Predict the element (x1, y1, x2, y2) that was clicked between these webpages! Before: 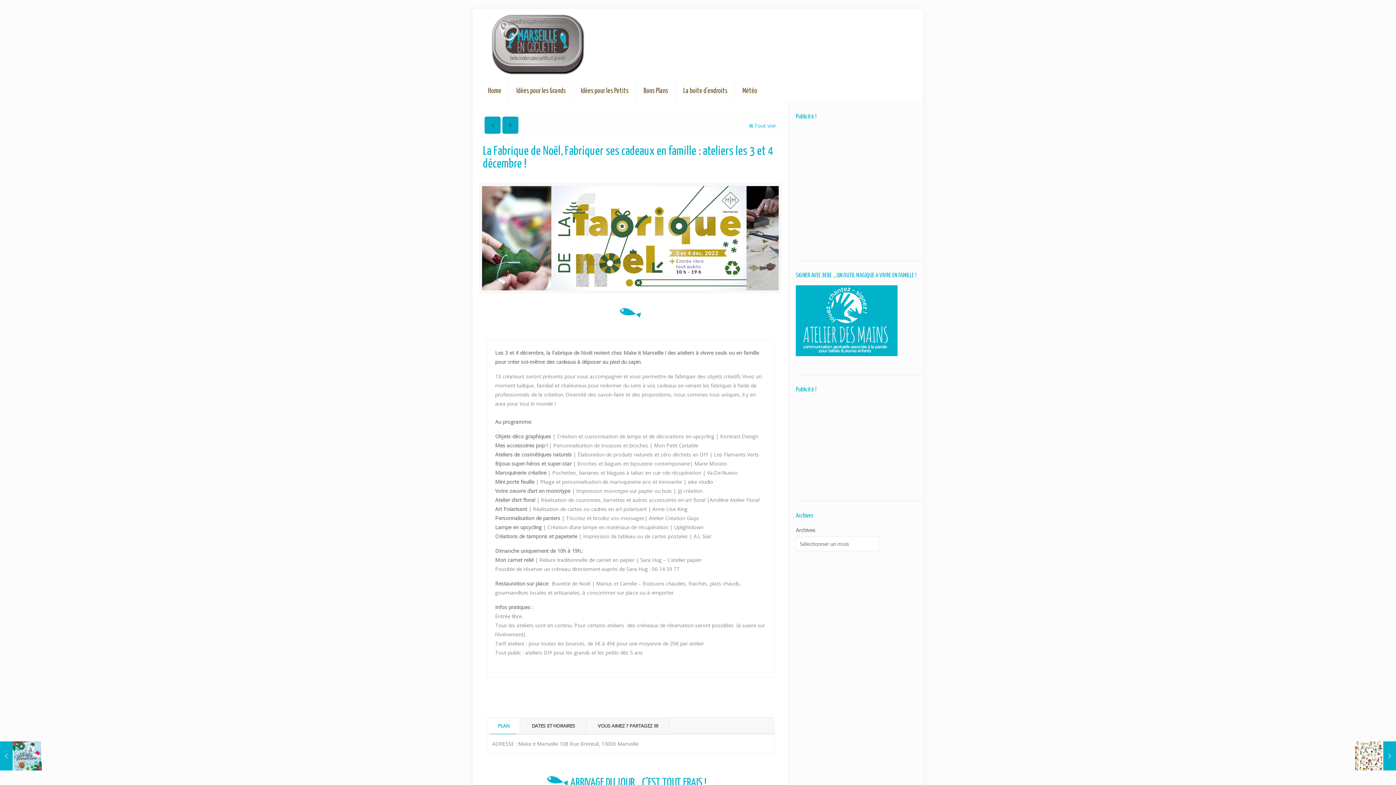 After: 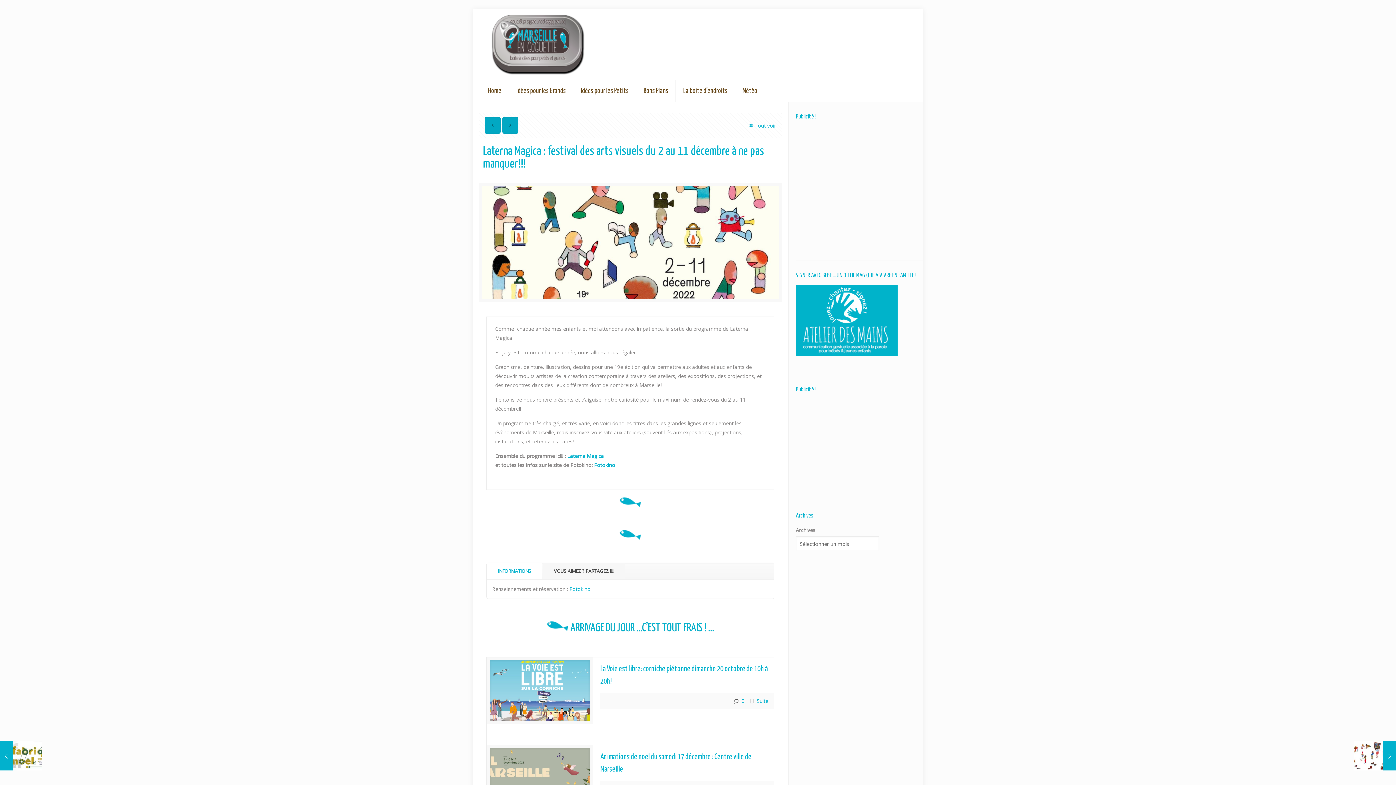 Action: bbox: (502, 116, 518, 133)